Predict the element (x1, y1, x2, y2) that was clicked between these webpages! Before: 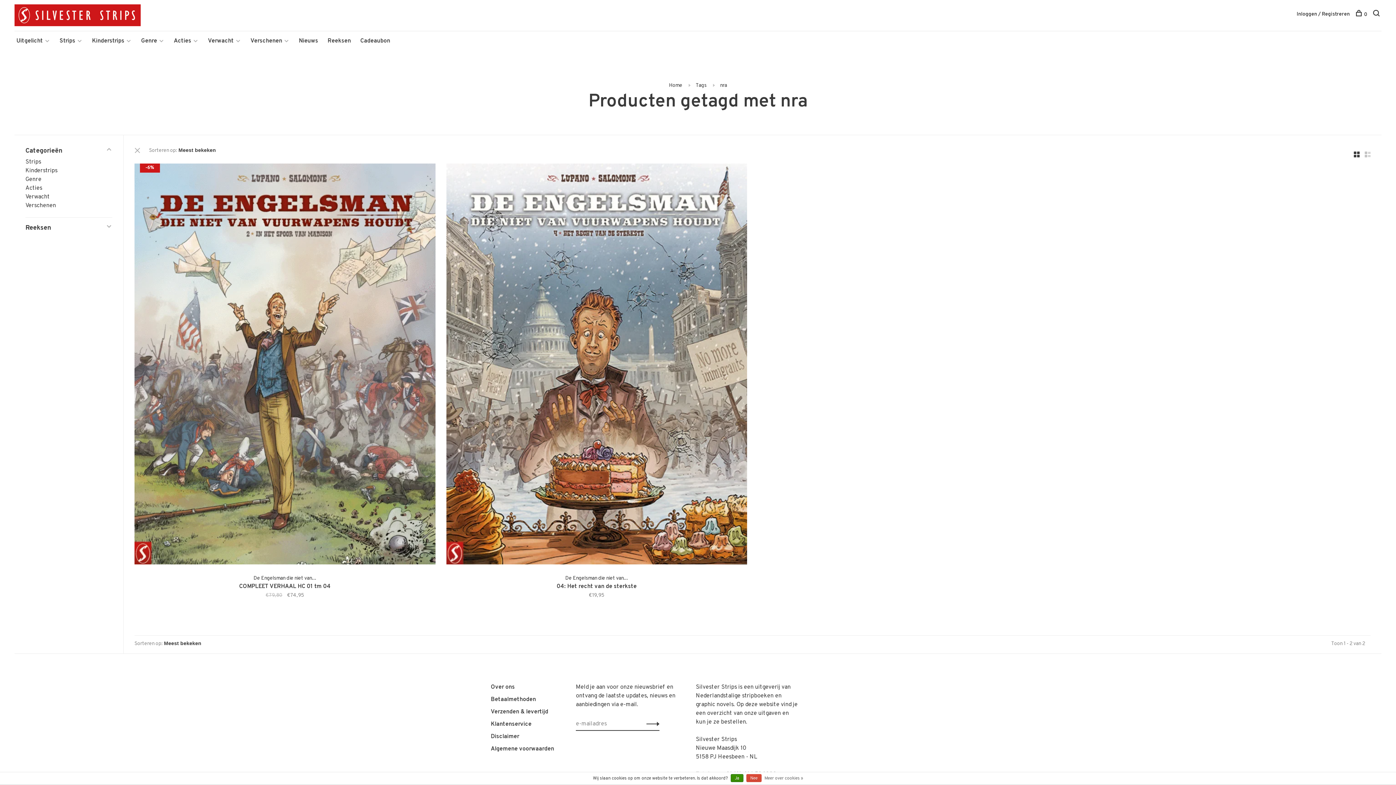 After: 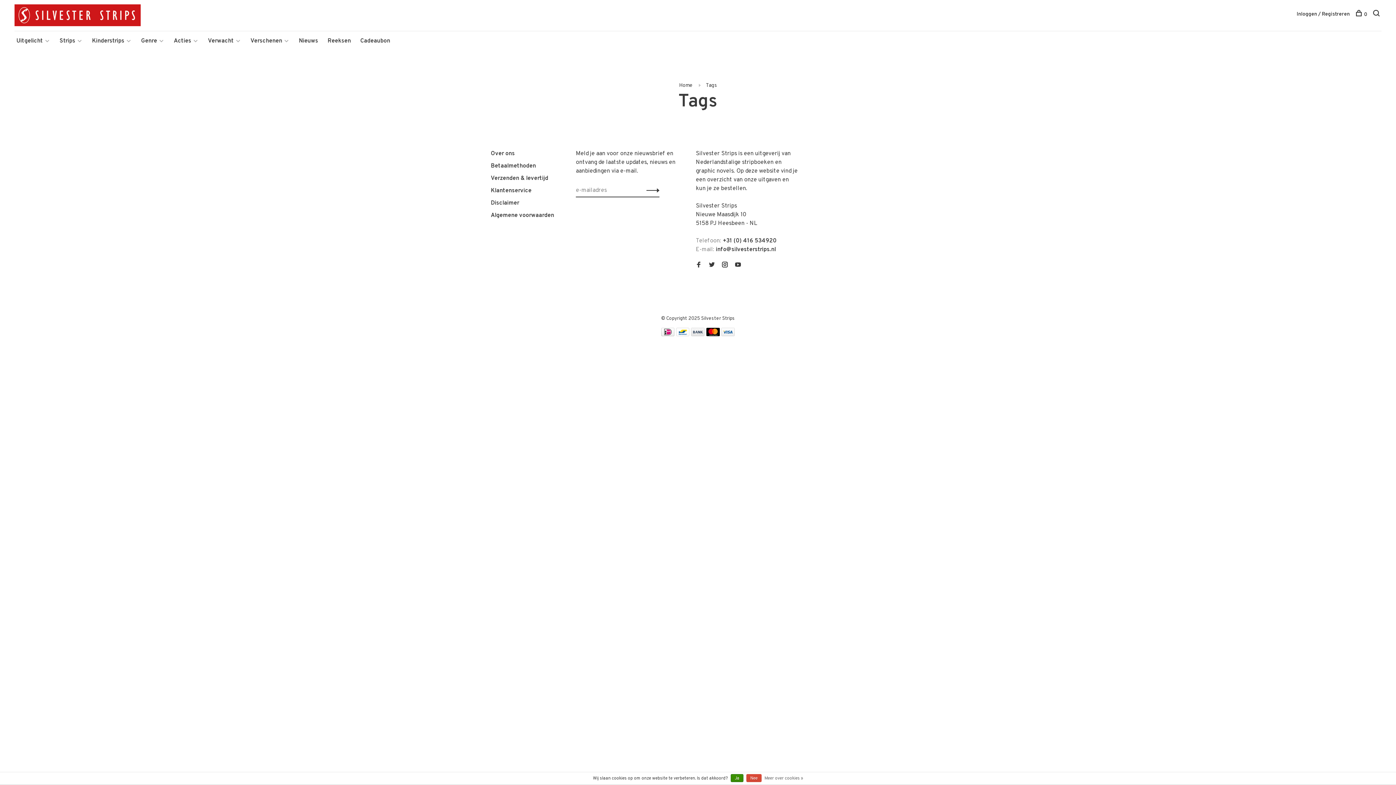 Action: label: Tags bbox: (696, 82, 706, 88)